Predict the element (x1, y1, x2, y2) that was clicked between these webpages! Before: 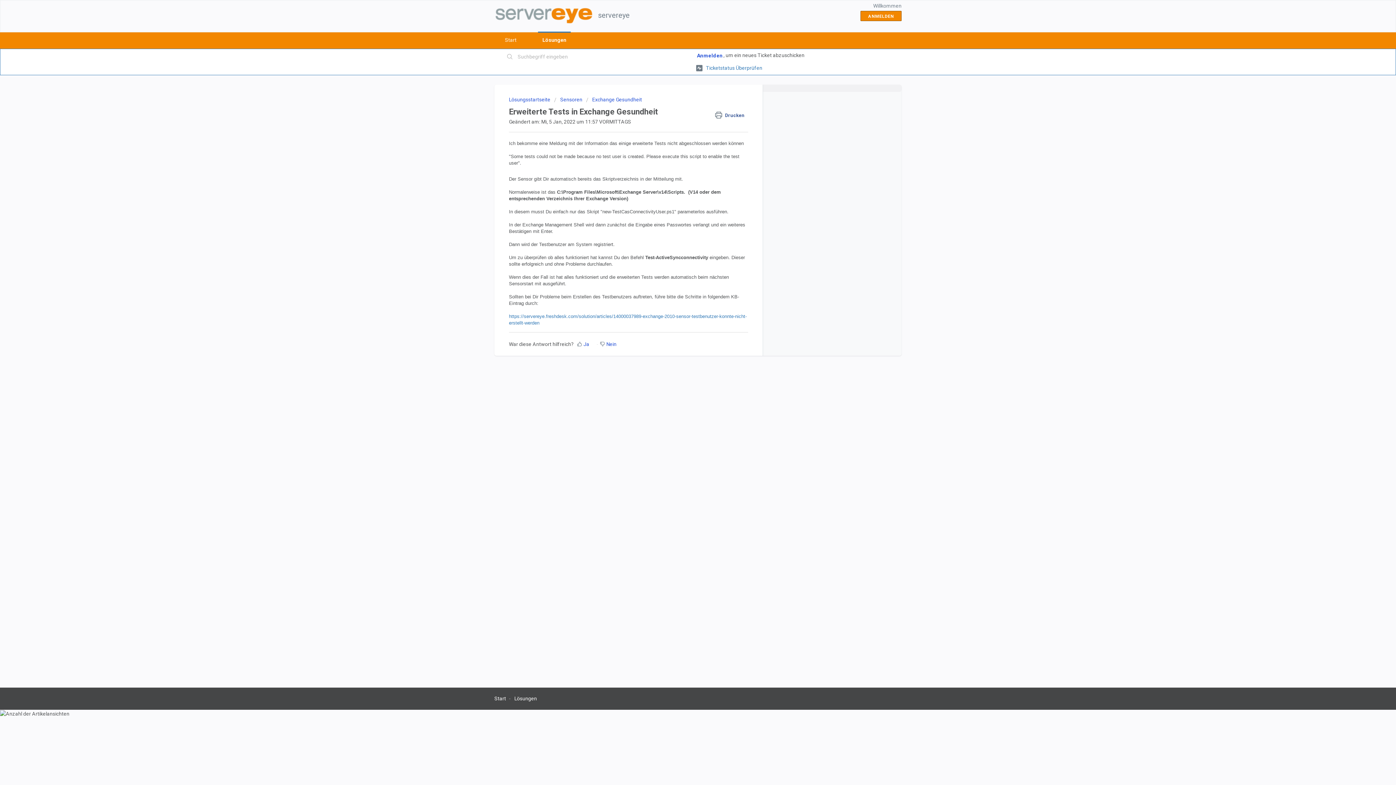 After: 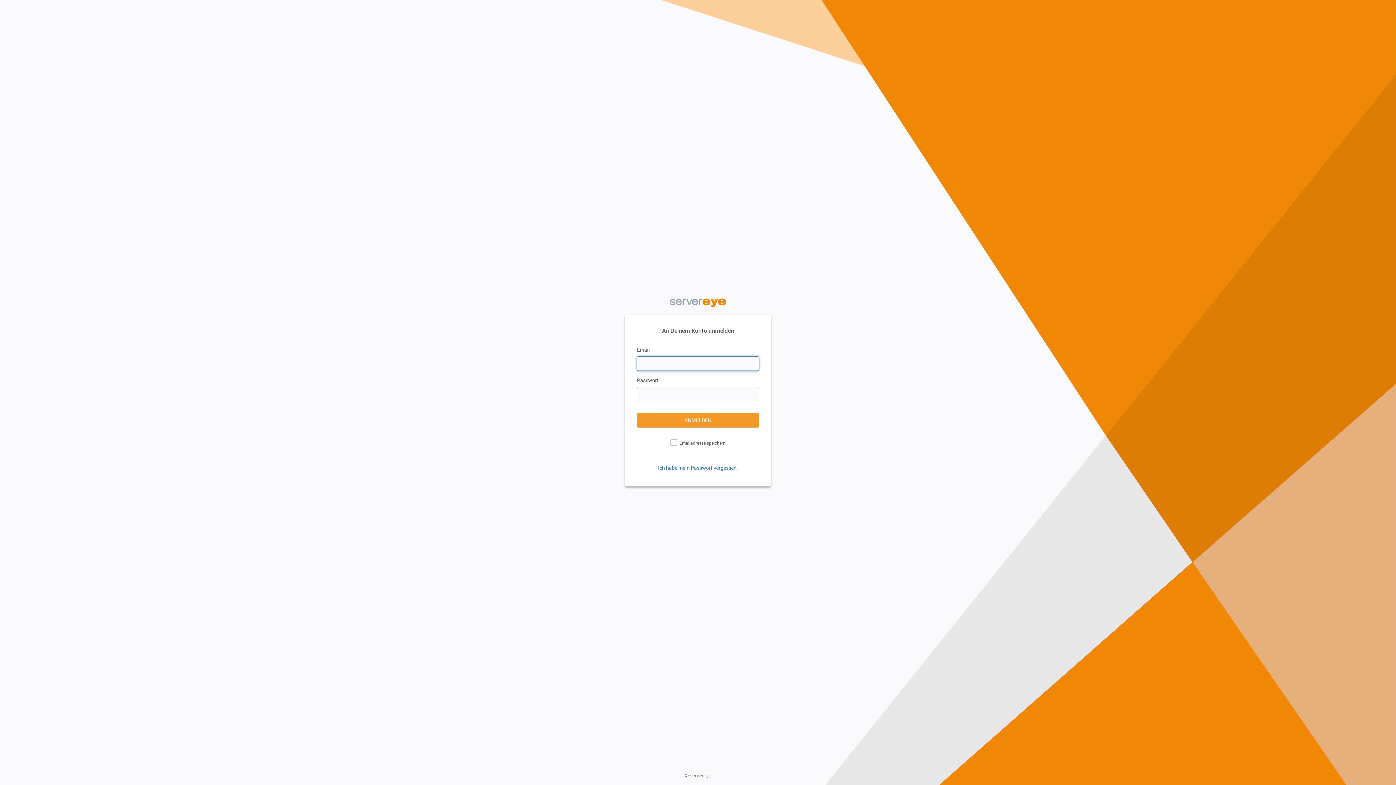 Action: bbox: (492, 6, 594, 24)